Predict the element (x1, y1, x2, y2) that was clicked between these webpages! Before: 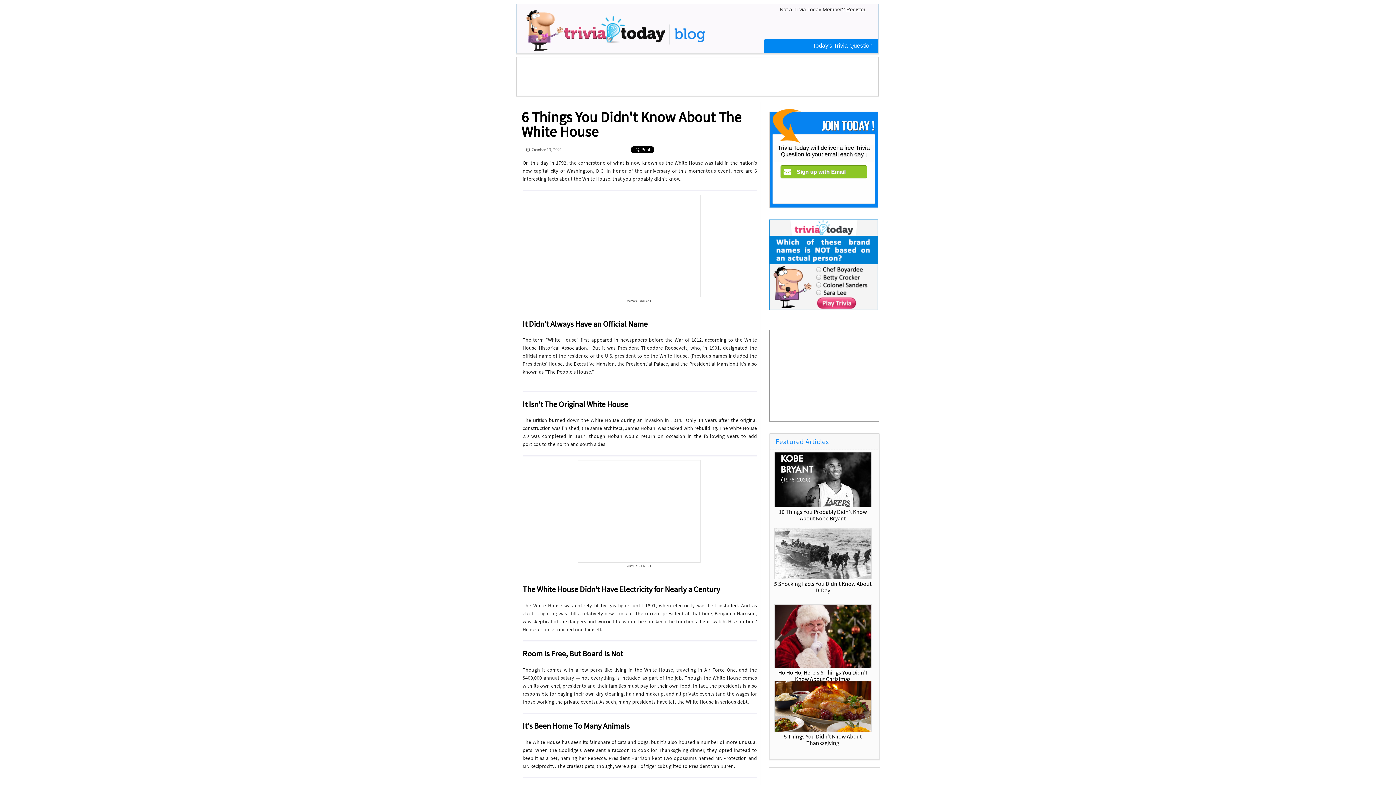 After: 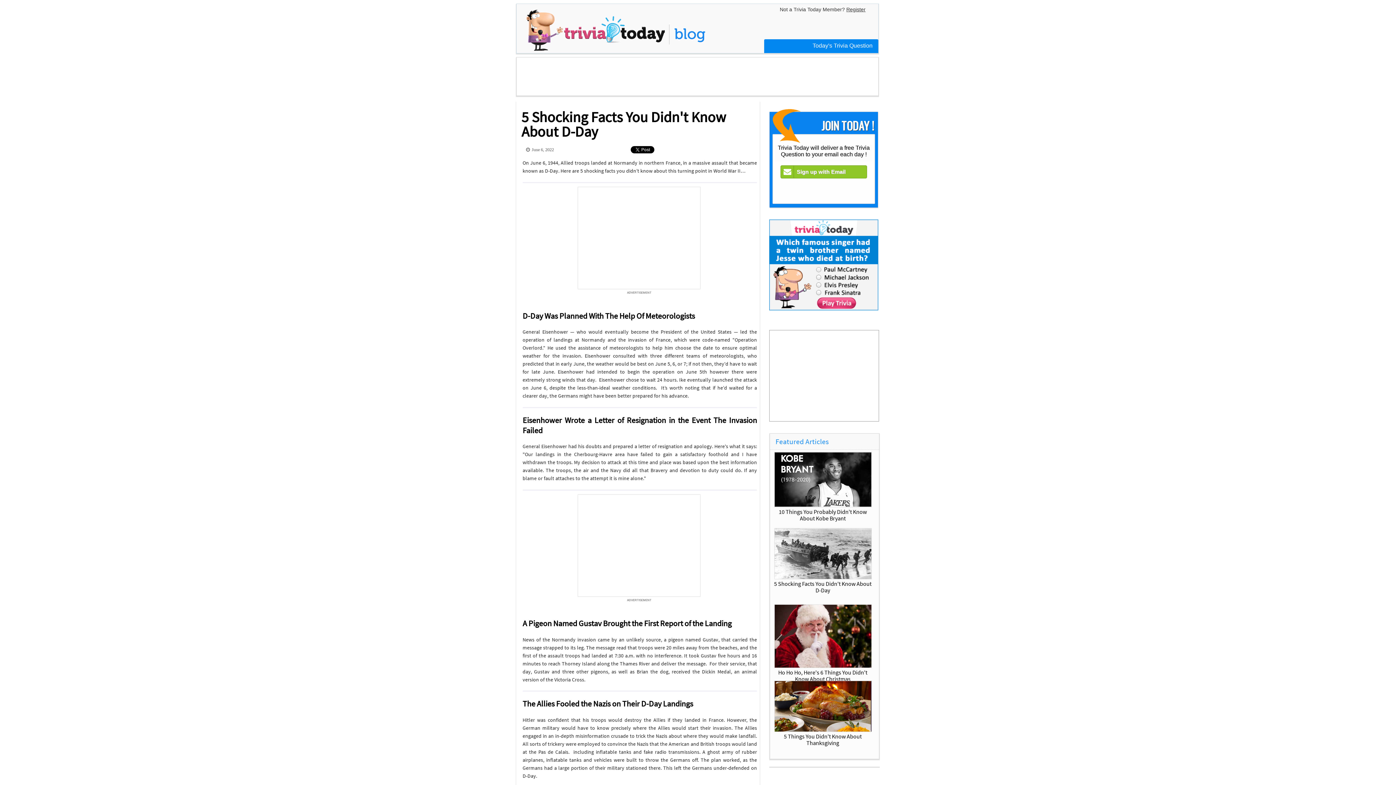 Action: bbox: (774, 550, 872, 556)